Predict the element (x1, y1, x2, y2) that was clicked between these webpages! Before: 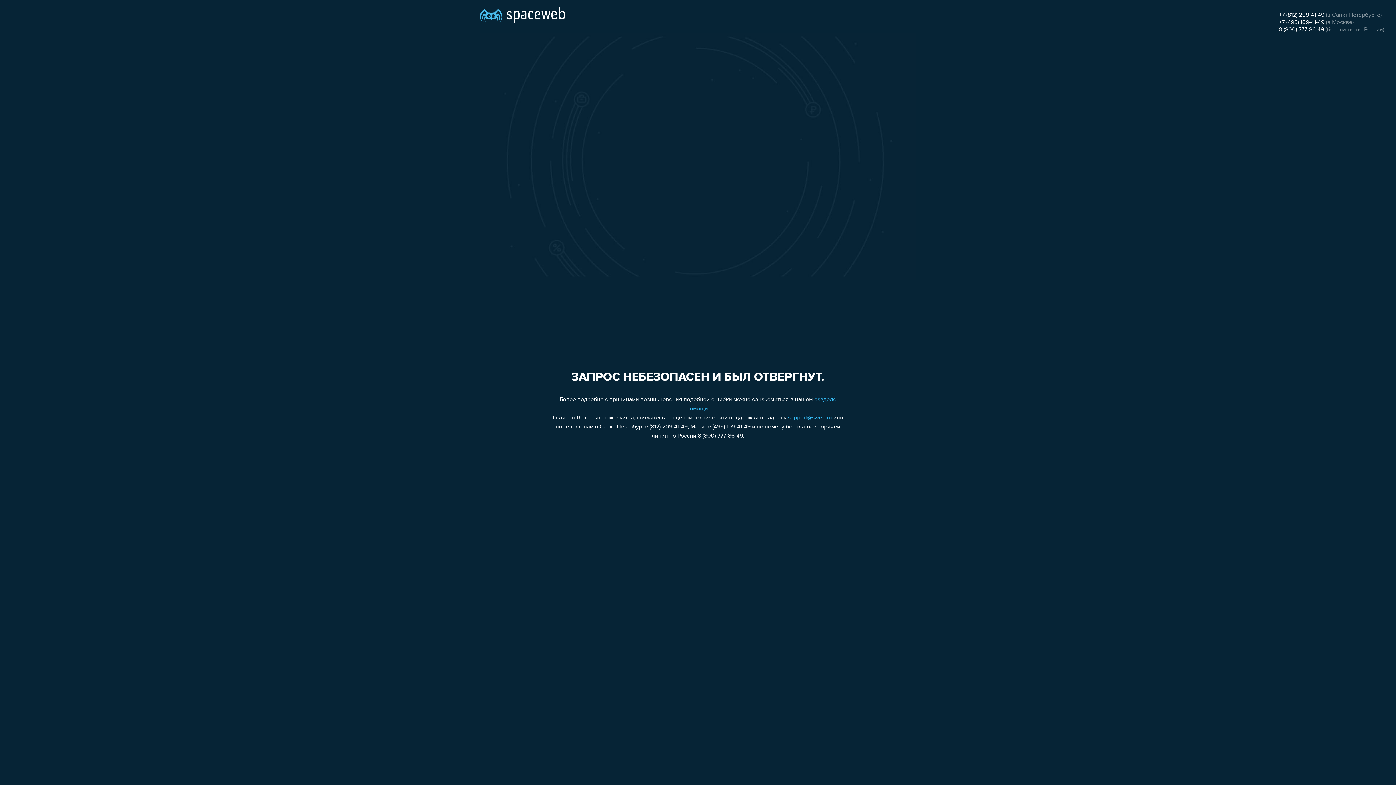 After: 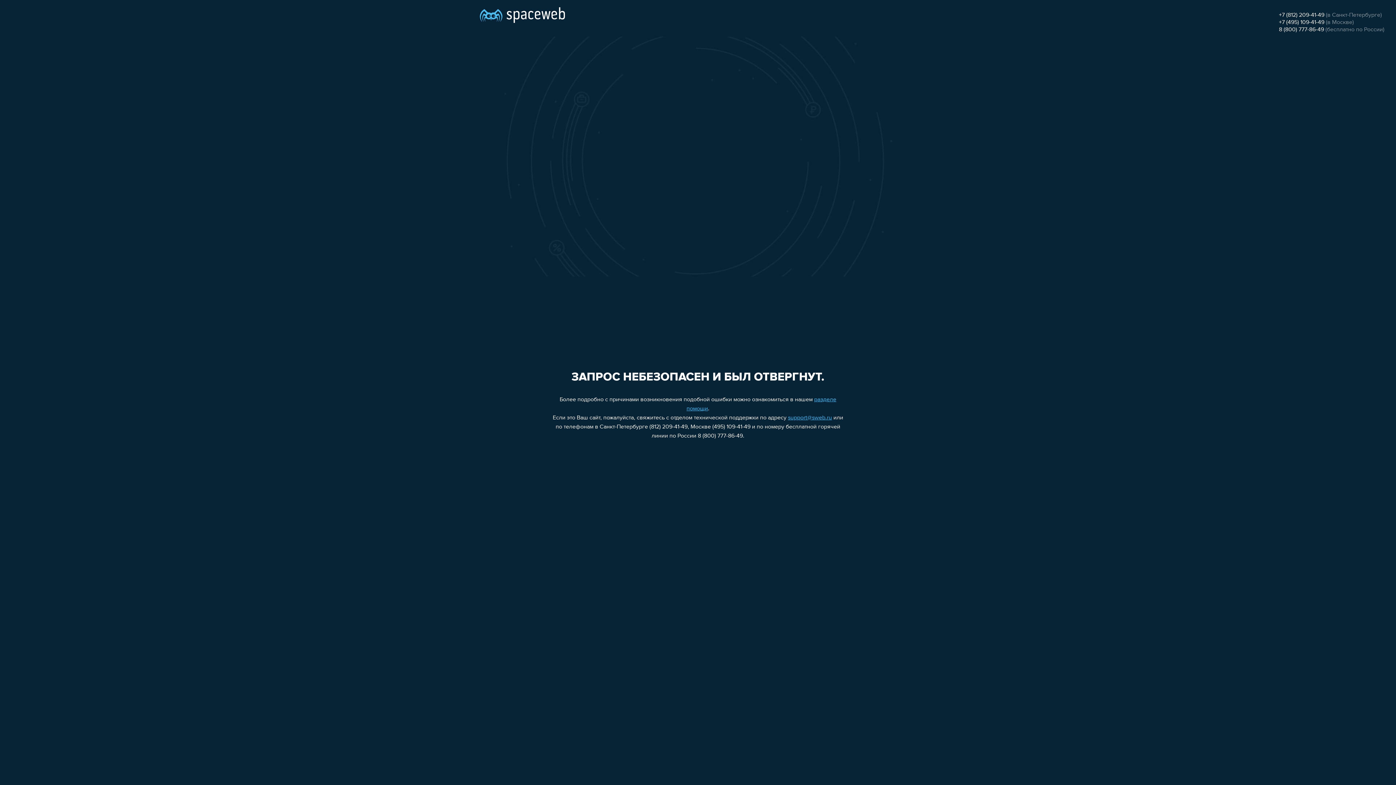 Action: bbox: (788, 415, 832, 421) label: support@sweb.ru